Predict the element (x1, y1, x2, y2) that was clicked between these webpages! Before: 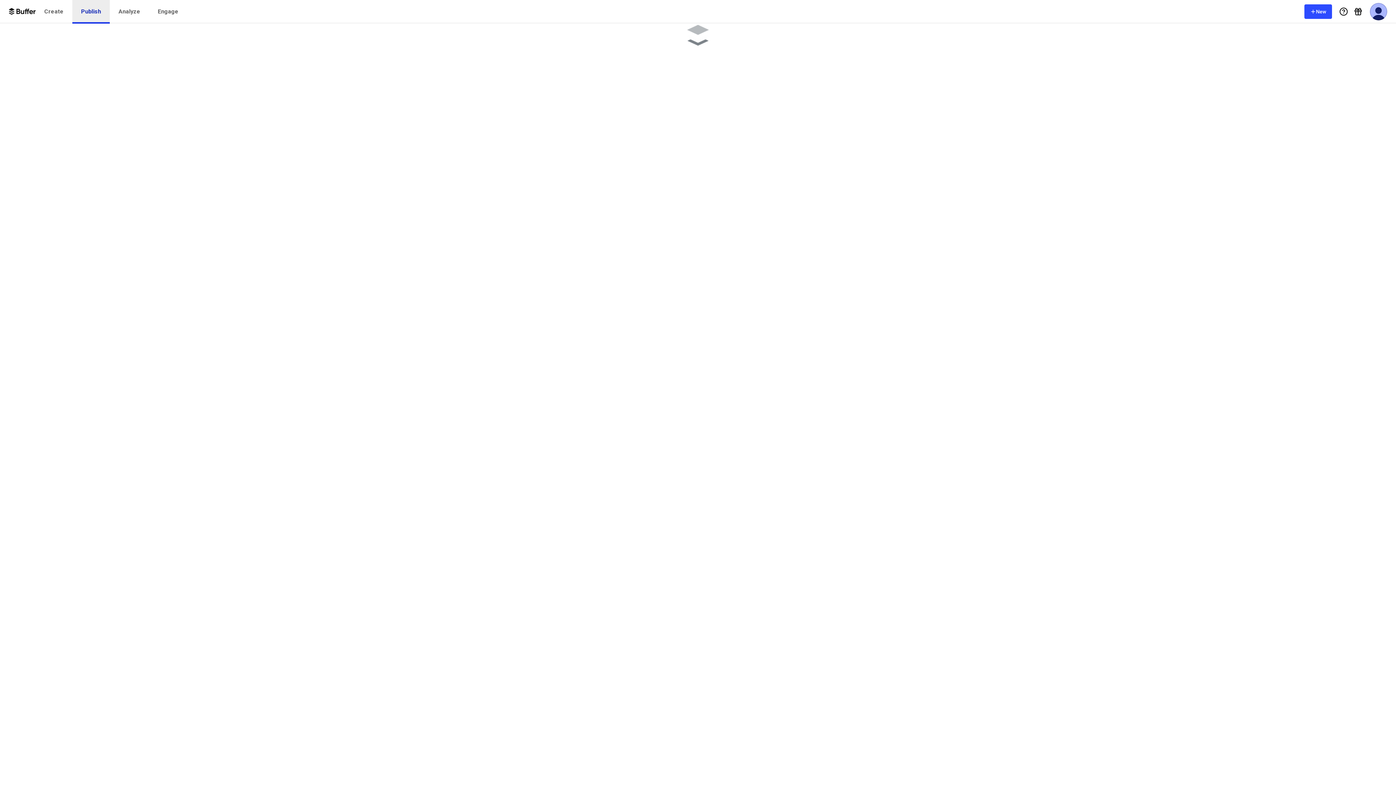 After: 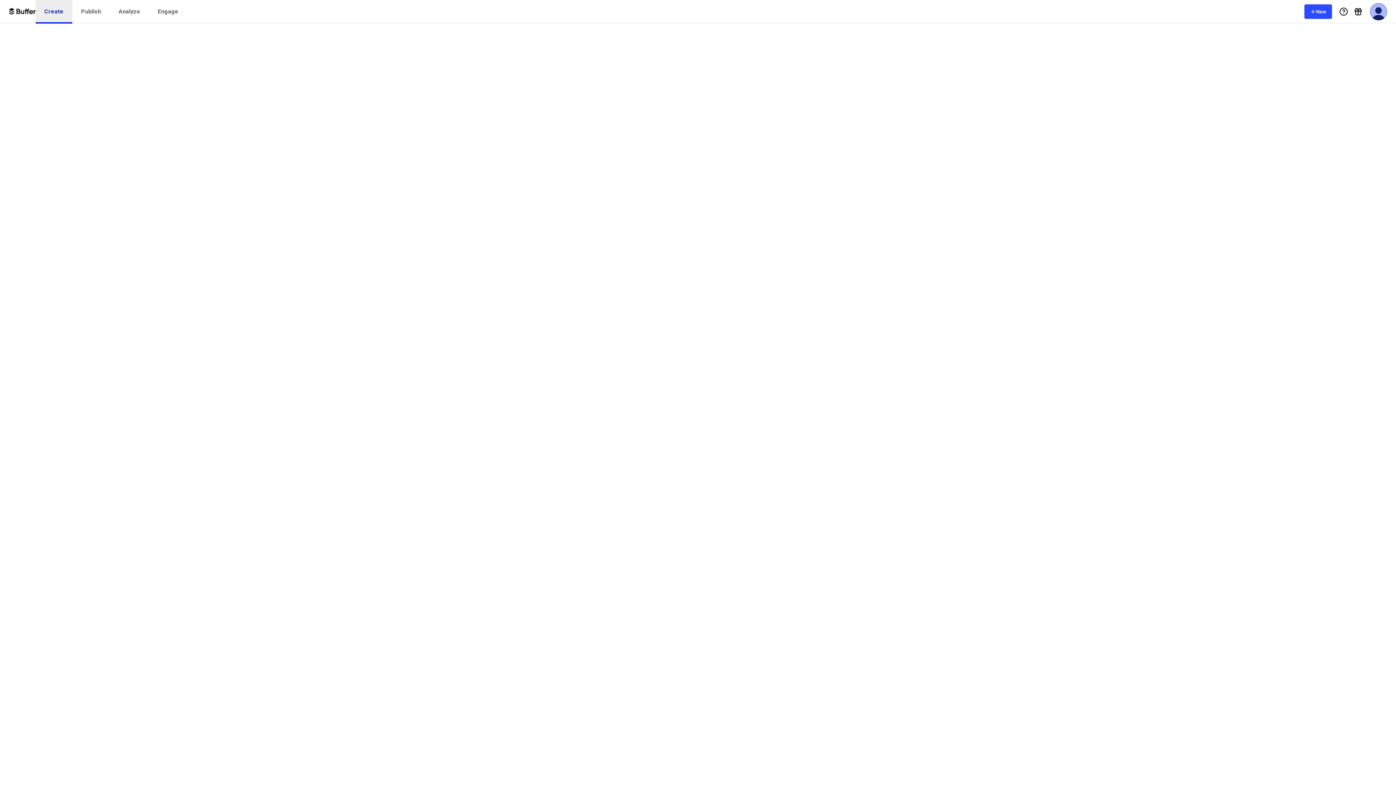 Action: label: Create bbox: (35, 0, 72, 23)